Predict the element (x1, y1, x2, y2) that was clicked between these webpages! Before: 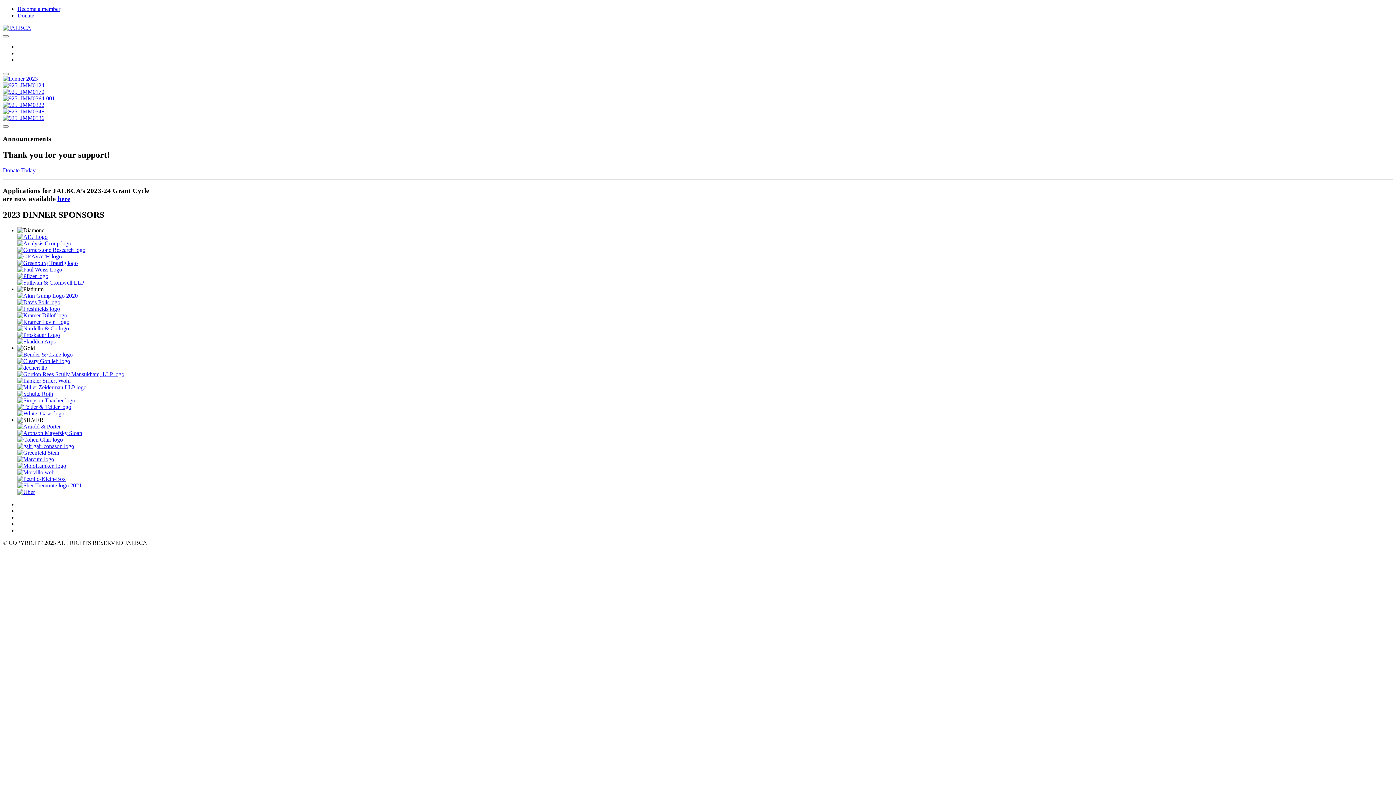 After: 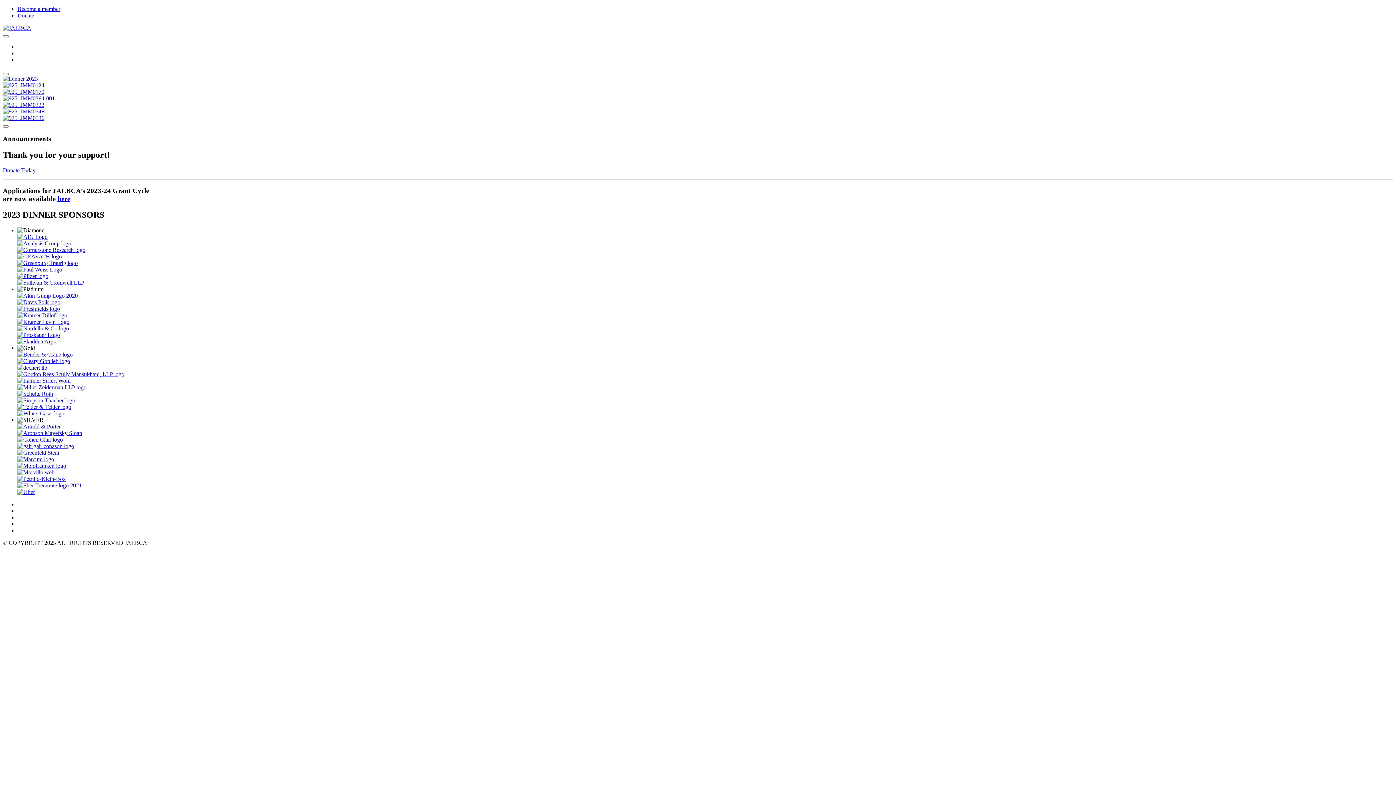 Action: bbox: (17, 279, 84, 285)